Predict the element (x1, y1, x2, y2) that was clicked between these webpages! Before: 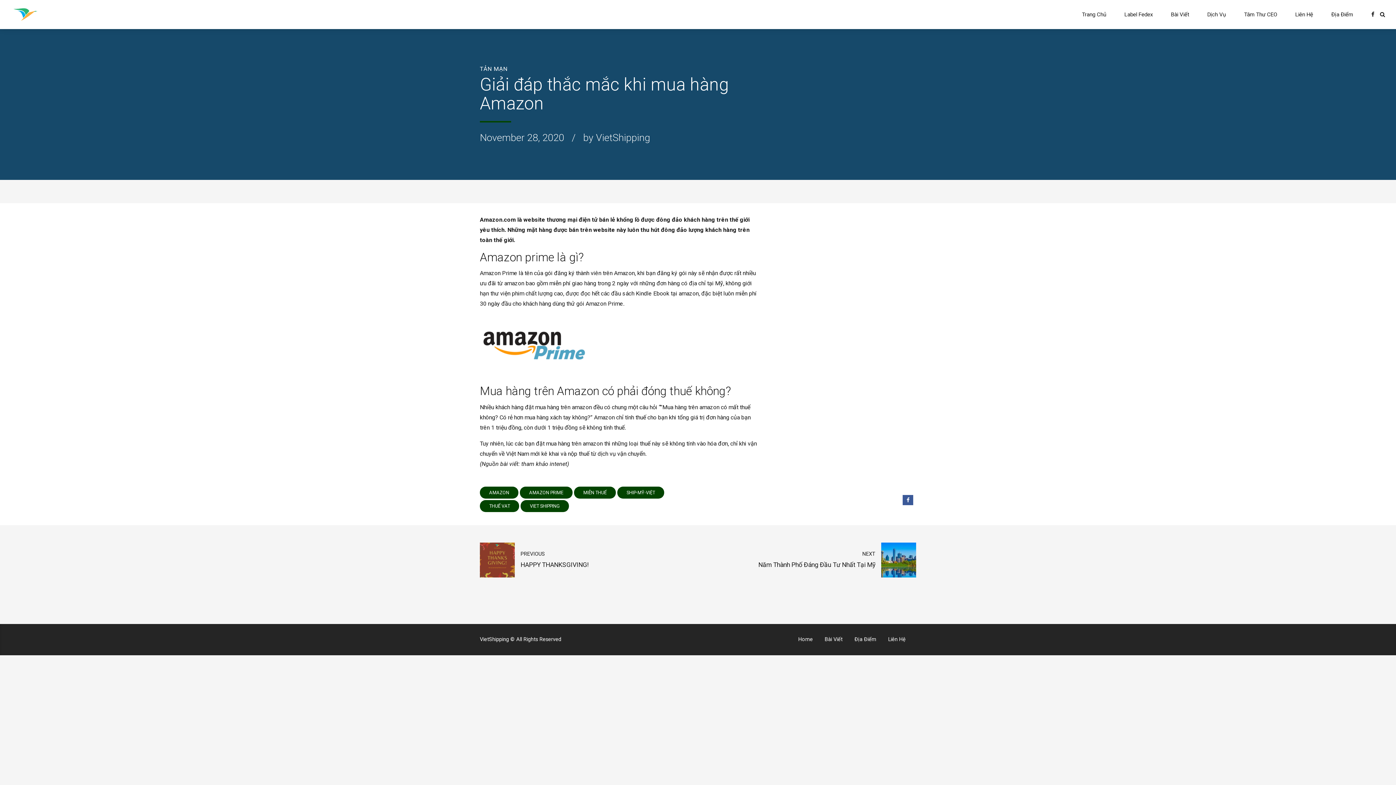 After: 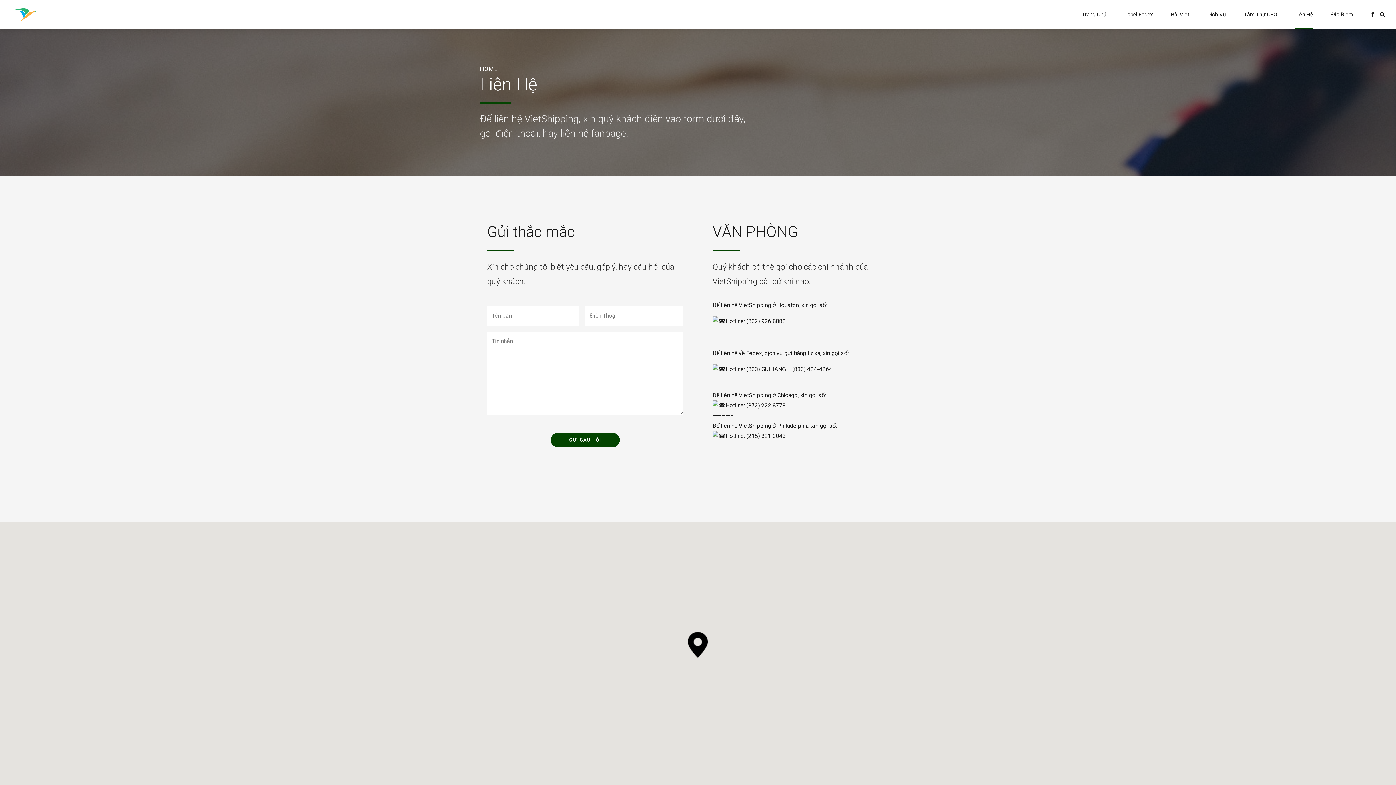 Action: label: Liên Hệ bbox: (888, 636, 905, 642)